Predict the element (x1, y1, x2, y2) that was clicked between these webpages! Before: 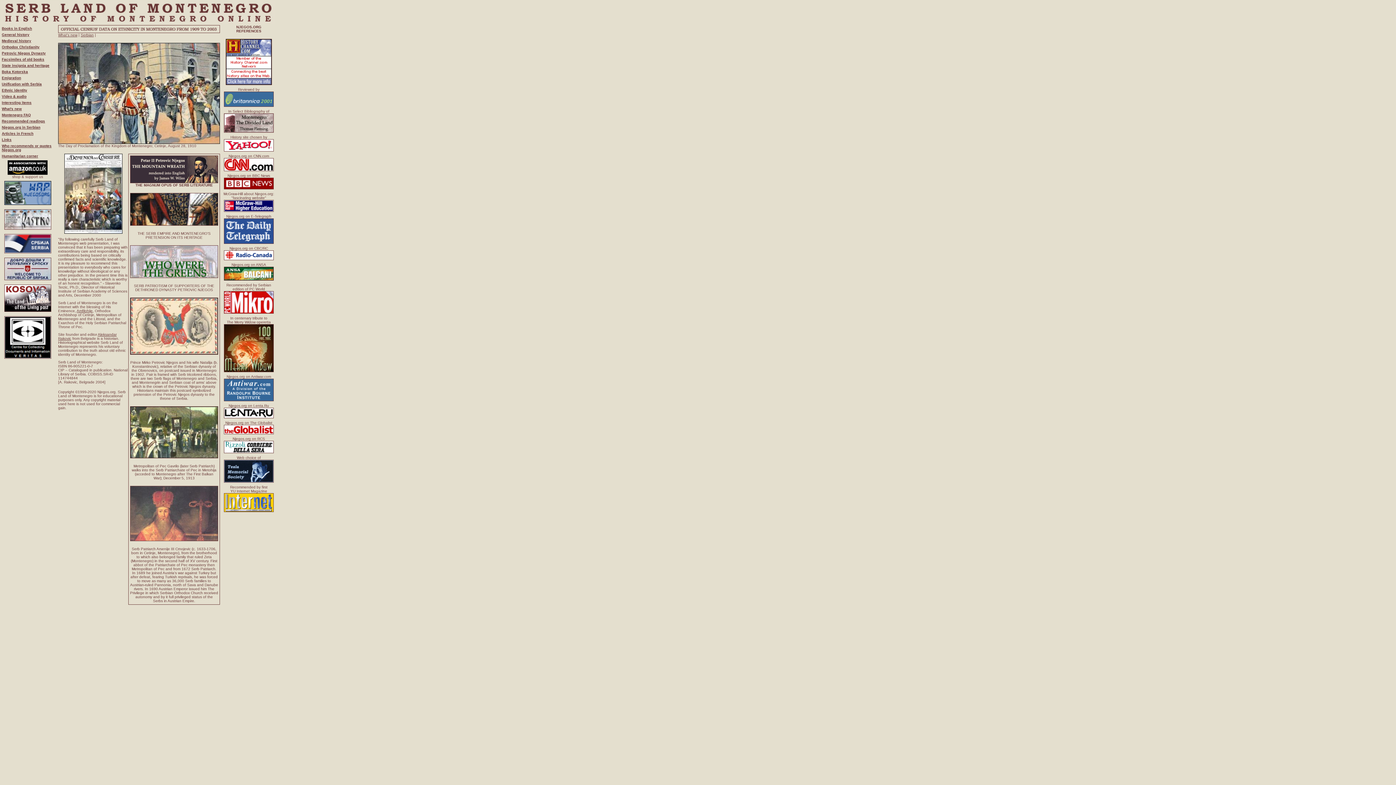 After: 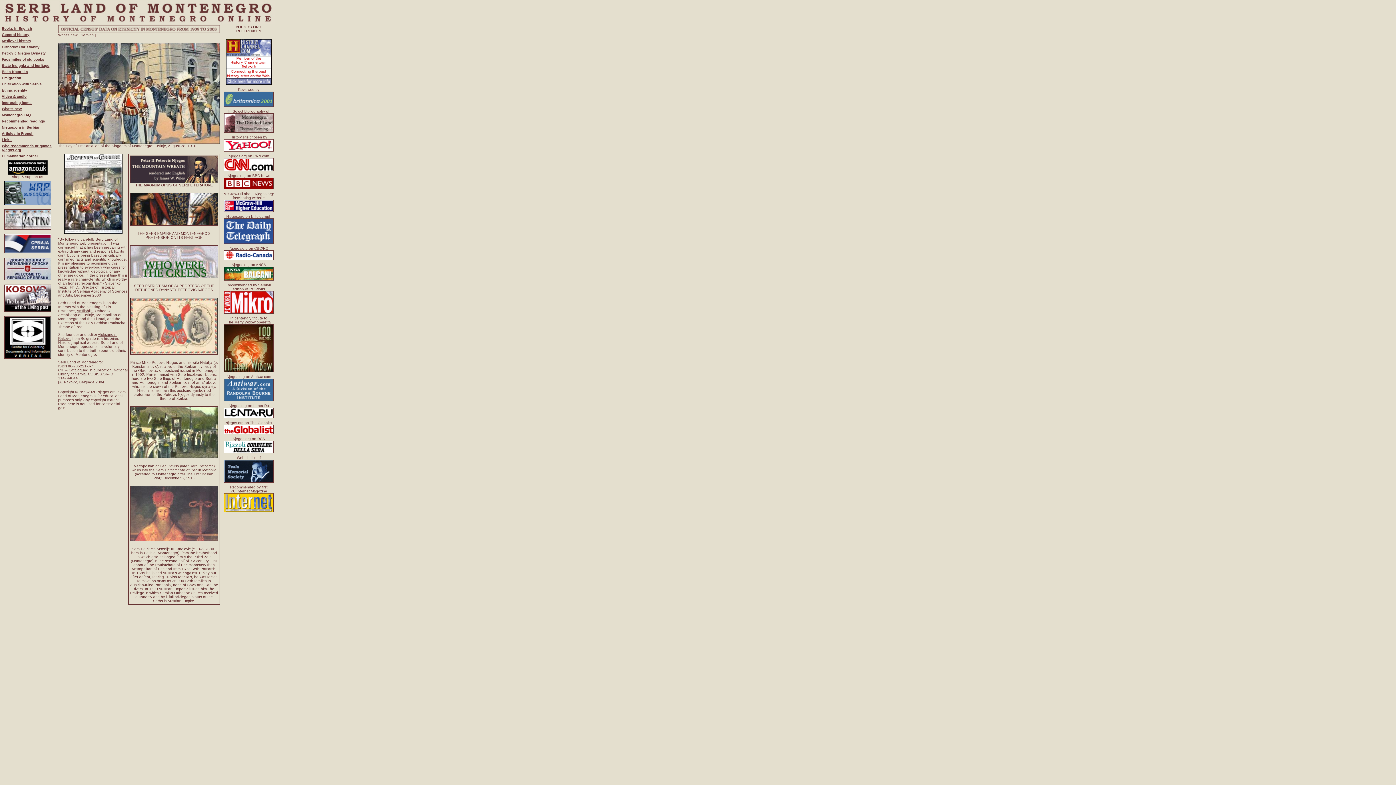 Action: bbox: (130, 536, 218, 542)